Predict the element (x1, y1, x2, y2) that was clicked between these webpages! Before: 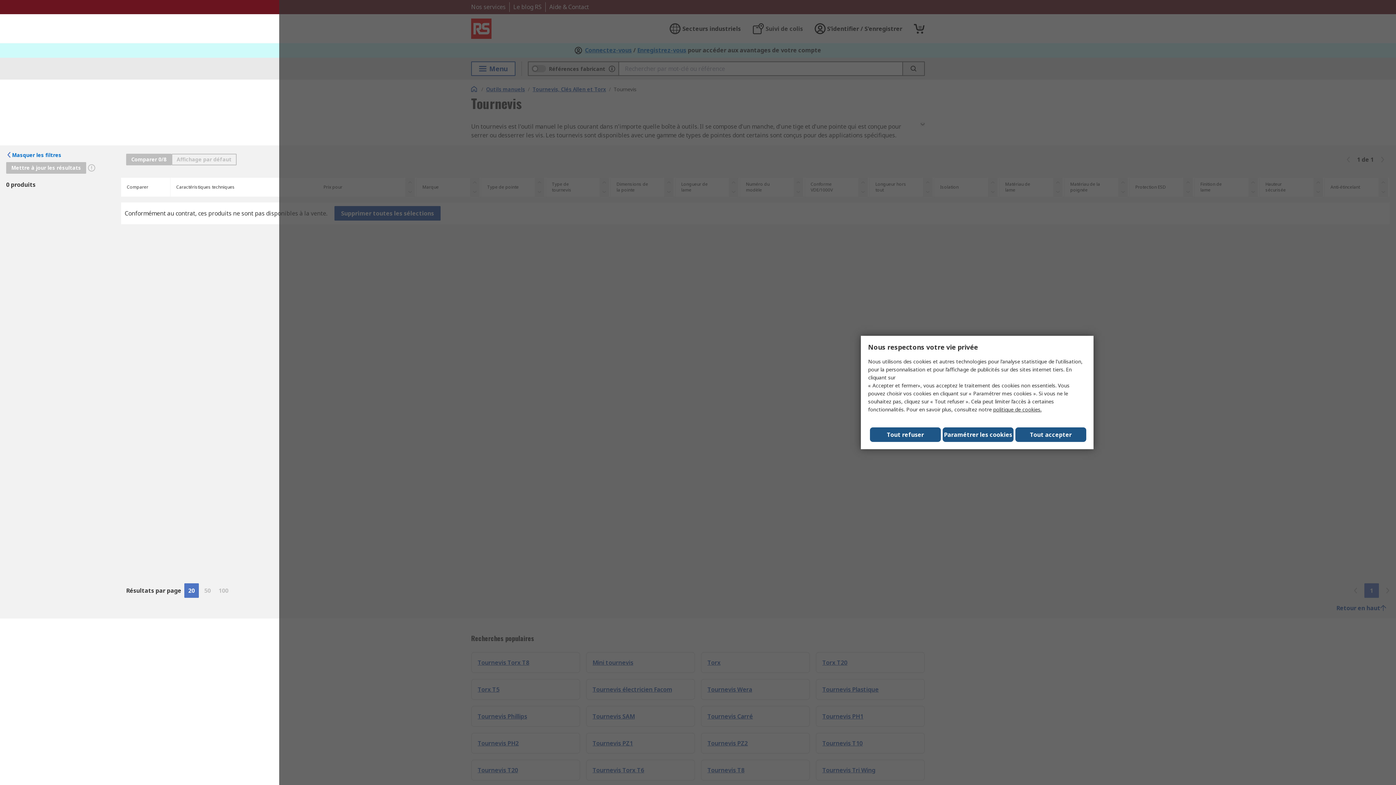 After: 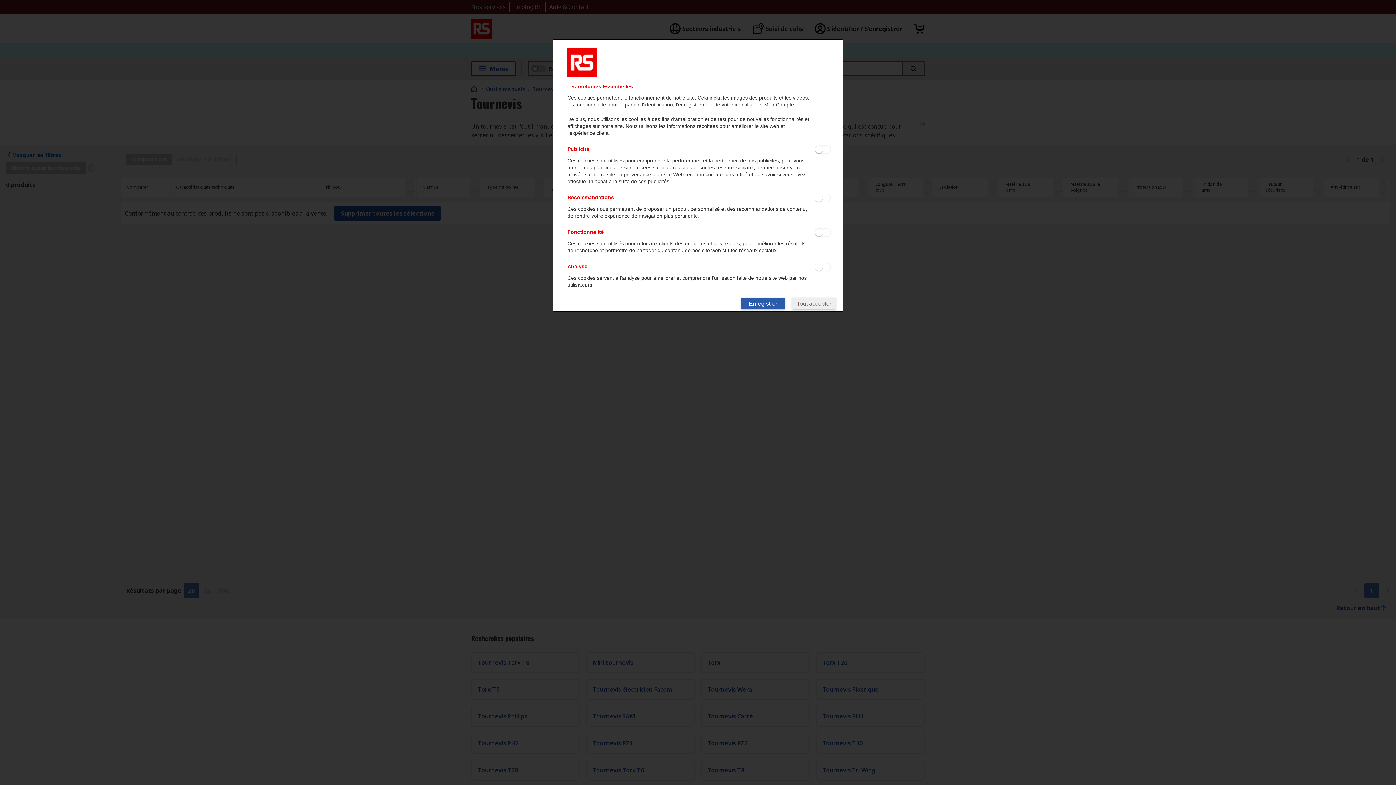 Action: label: Paramétrer les cookies bbox: (942, 427, 1013, 442)